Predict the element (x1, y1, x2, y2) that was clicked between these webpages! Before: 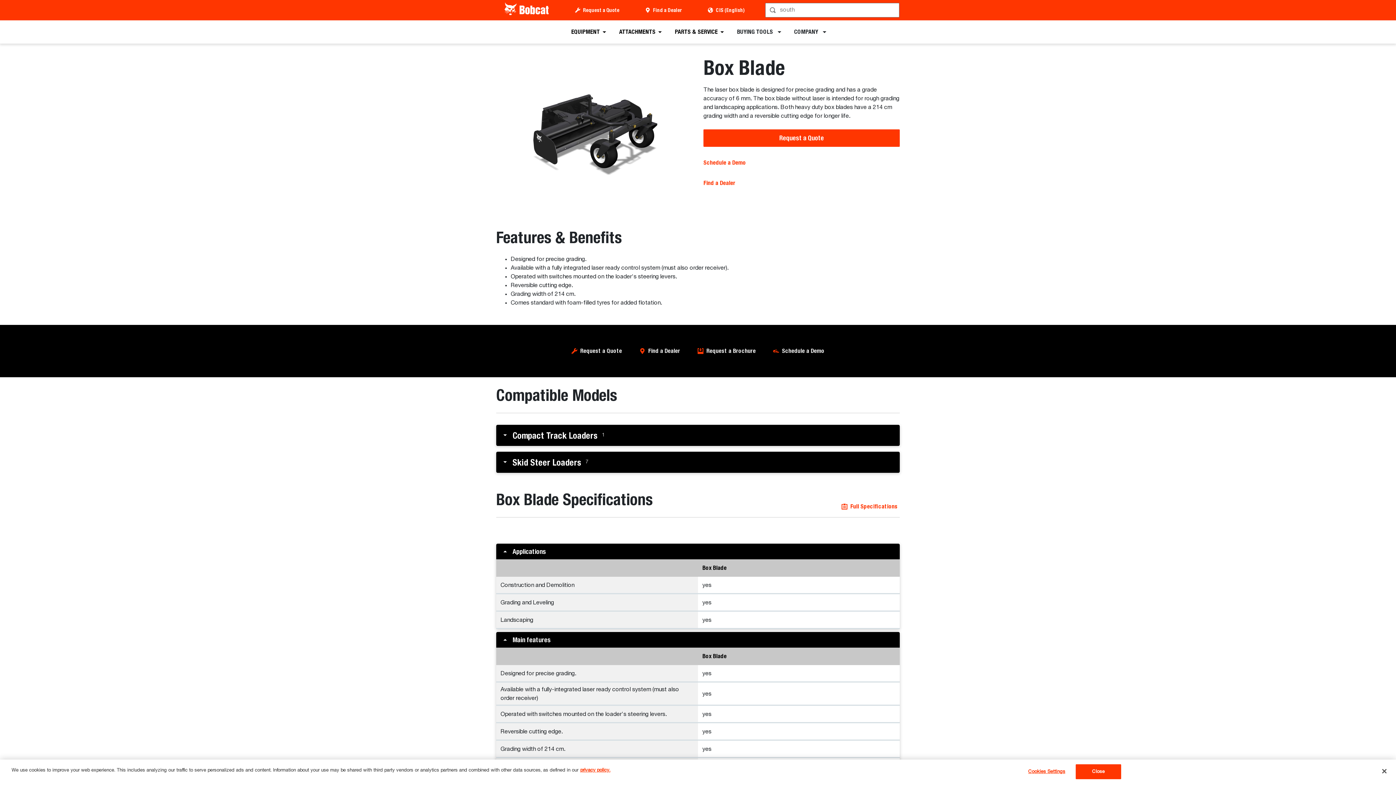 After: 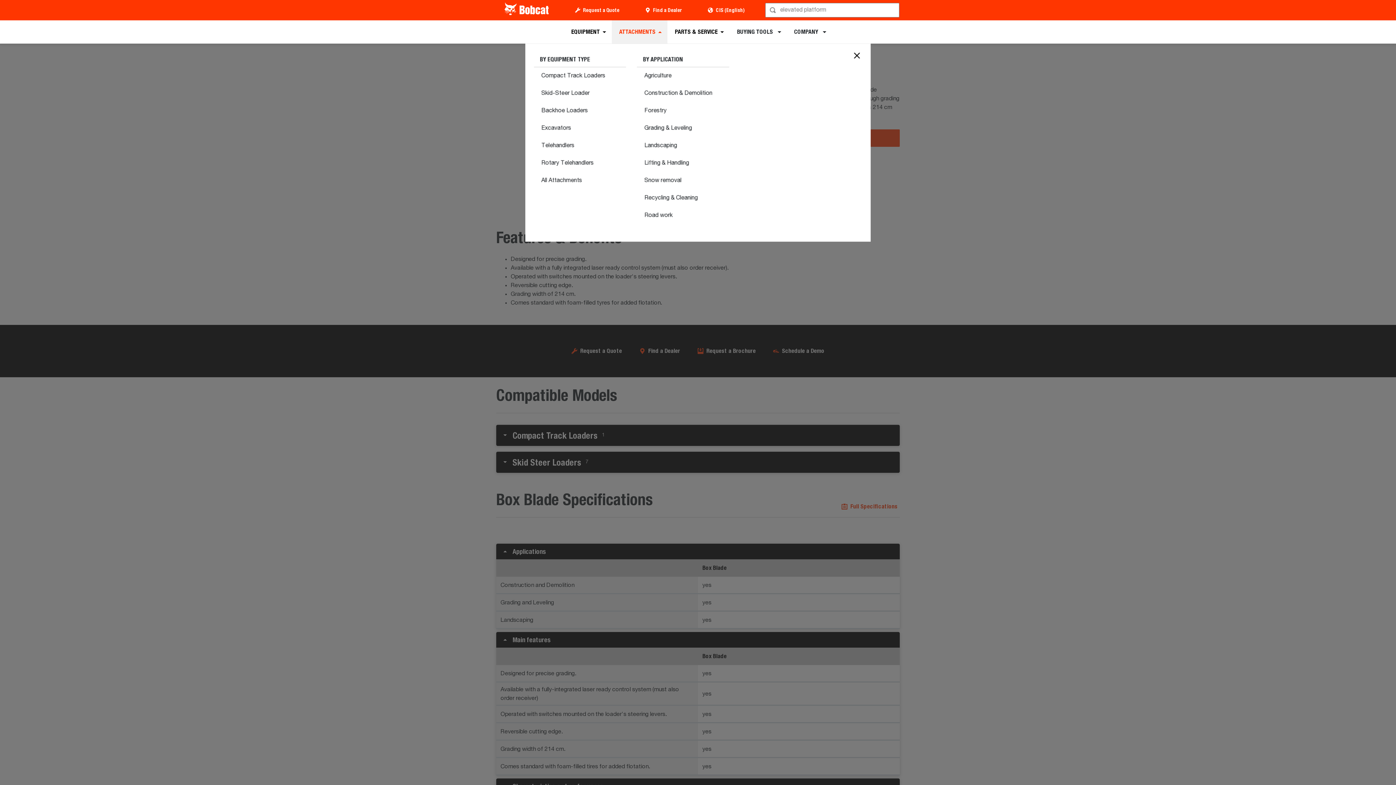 Action: bbox: (613, 20, 667, 43) label: ATTACHMENTS